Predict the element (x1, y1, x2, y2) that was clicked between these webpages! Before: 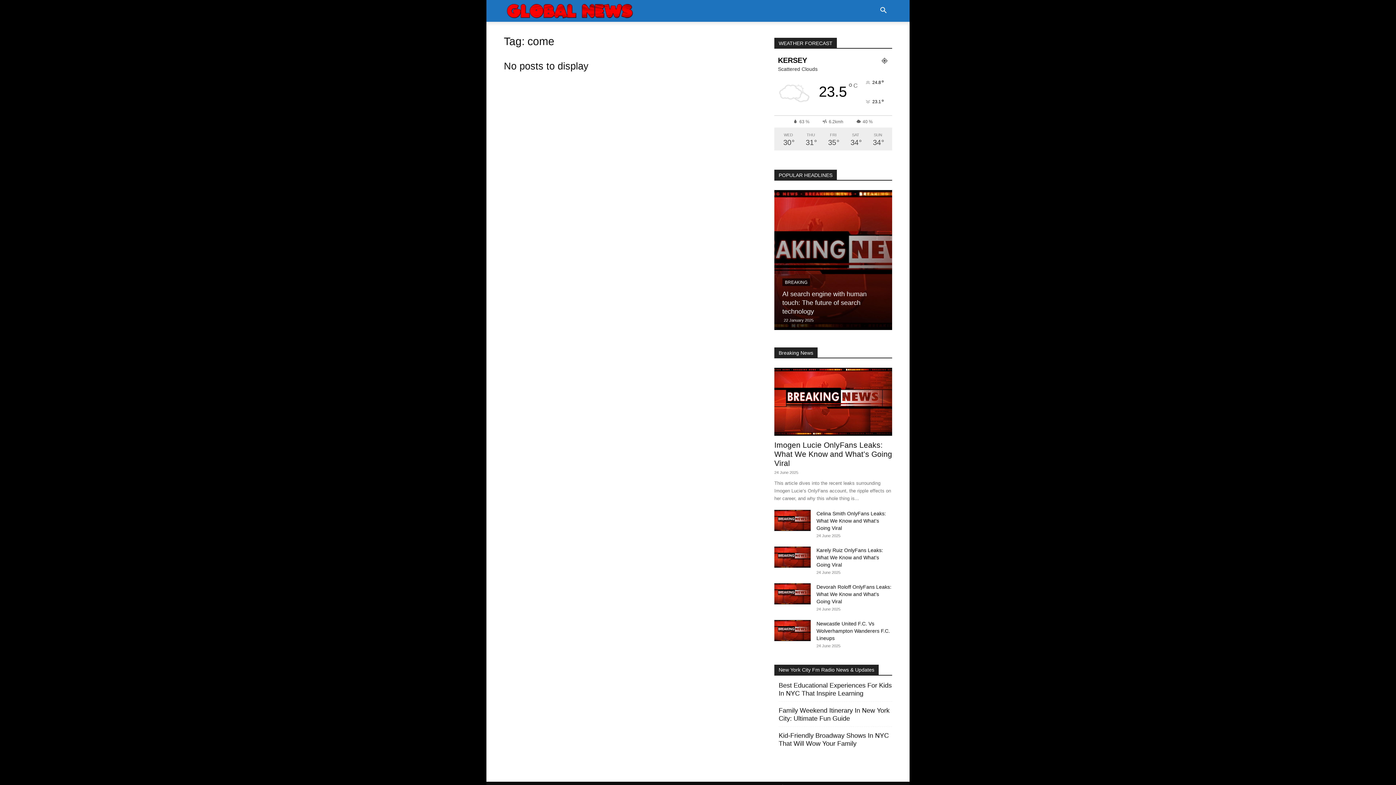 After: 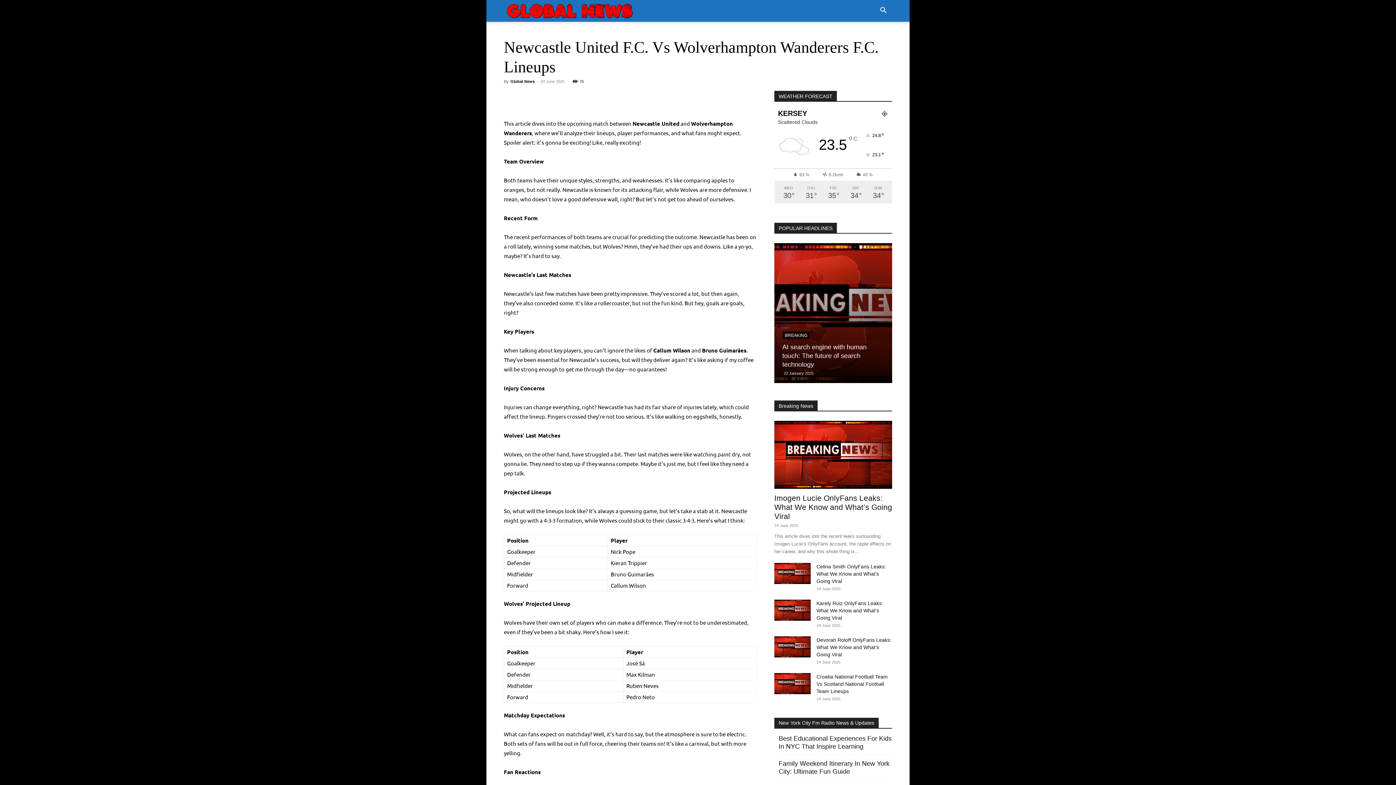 Action: bbox: (774, 620, 810, 641)